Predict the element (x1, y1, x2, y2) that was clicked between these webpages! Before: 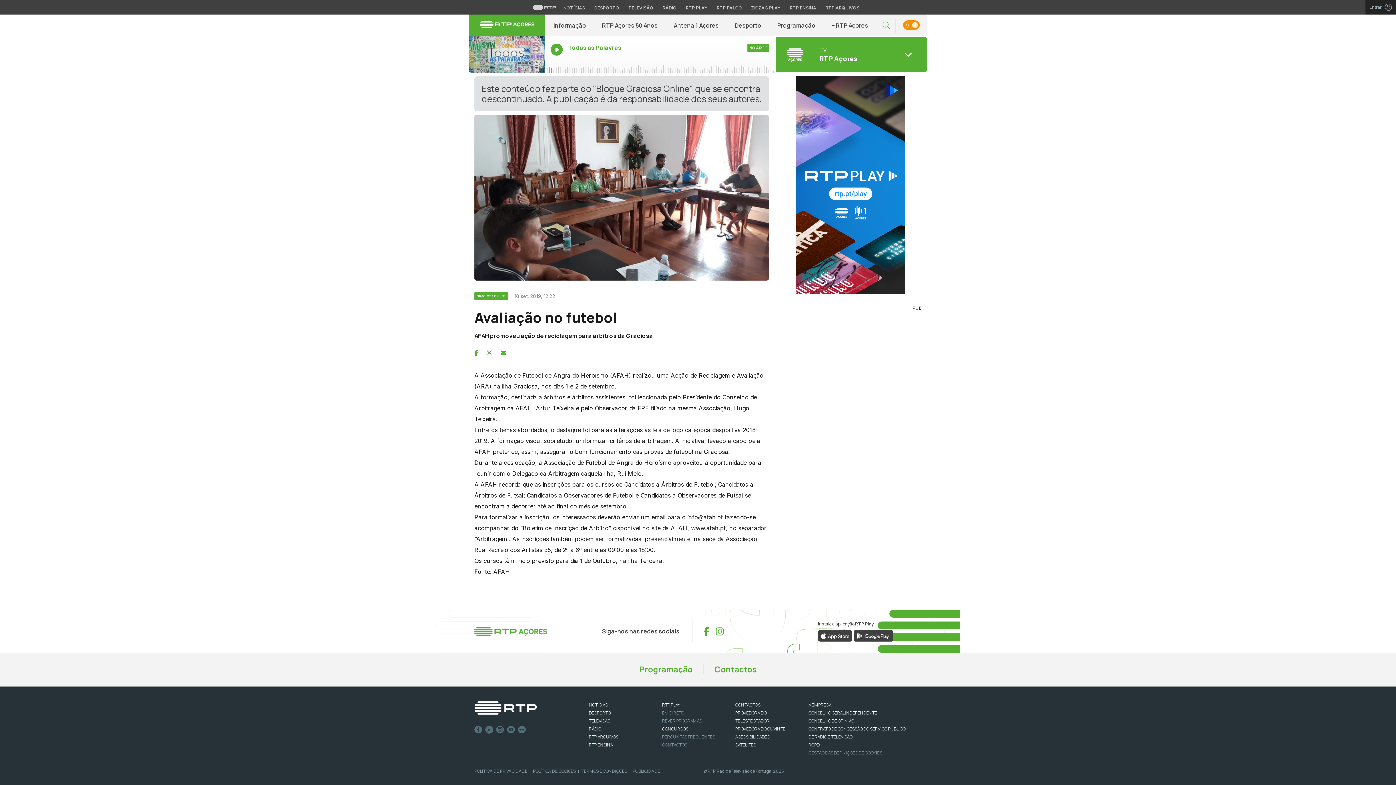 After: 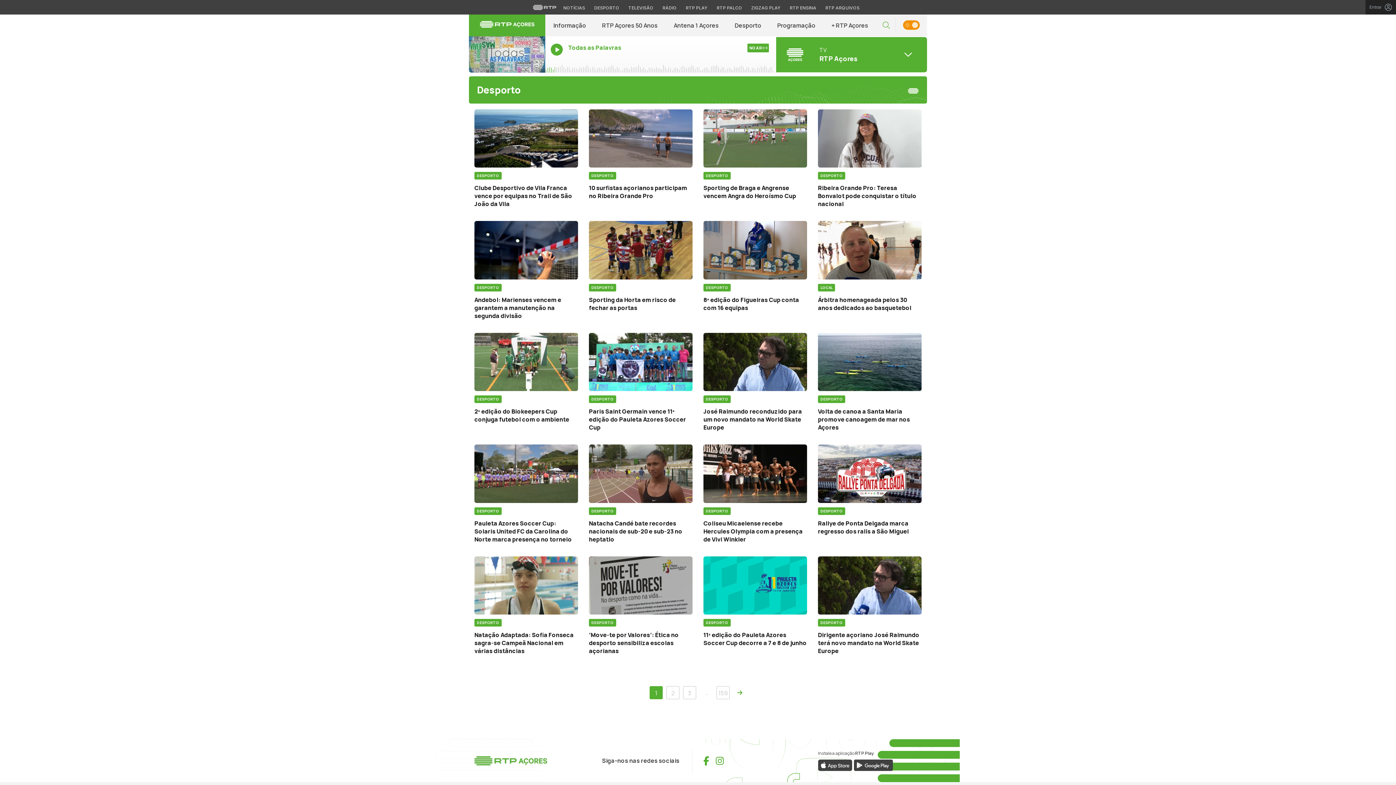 Action: label: Desporto bbox: (726, 14, 769, 36)